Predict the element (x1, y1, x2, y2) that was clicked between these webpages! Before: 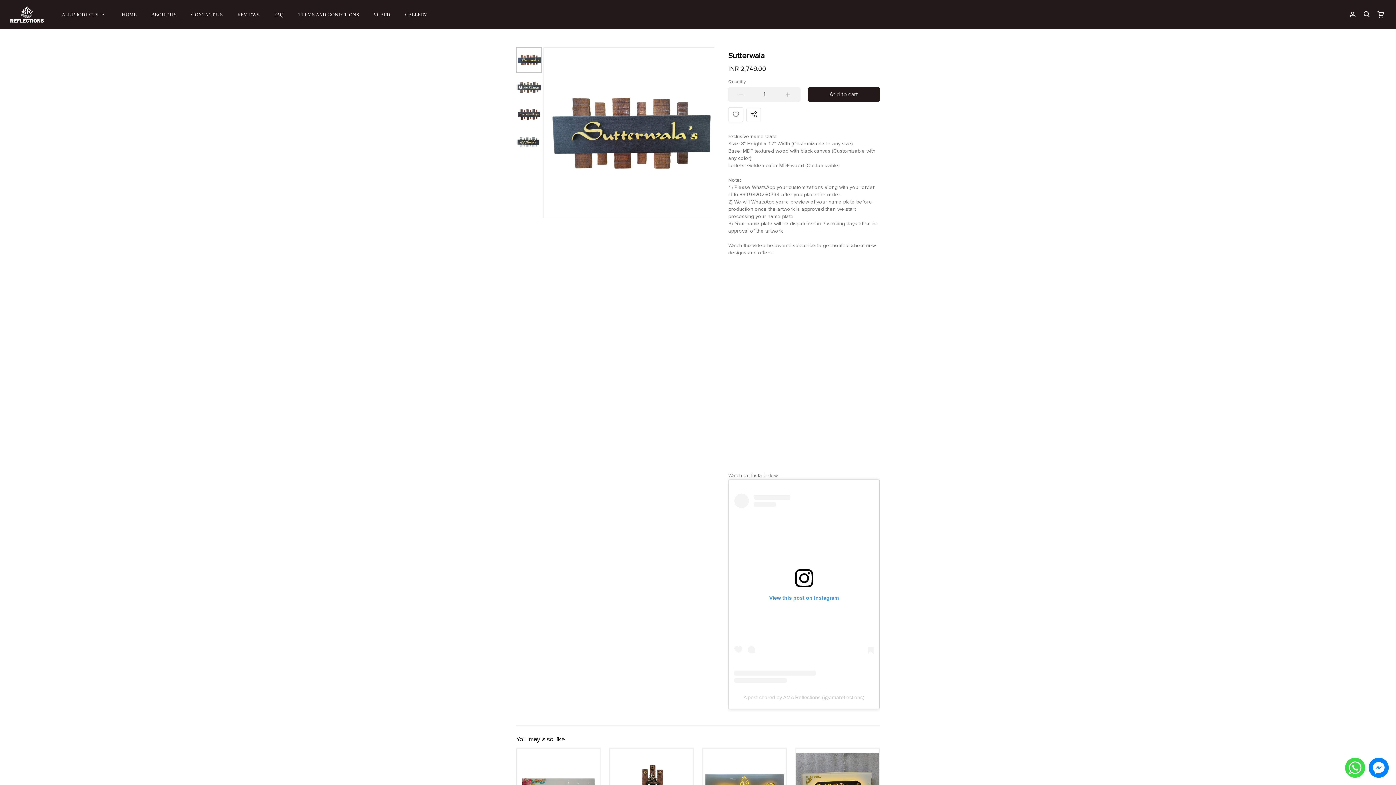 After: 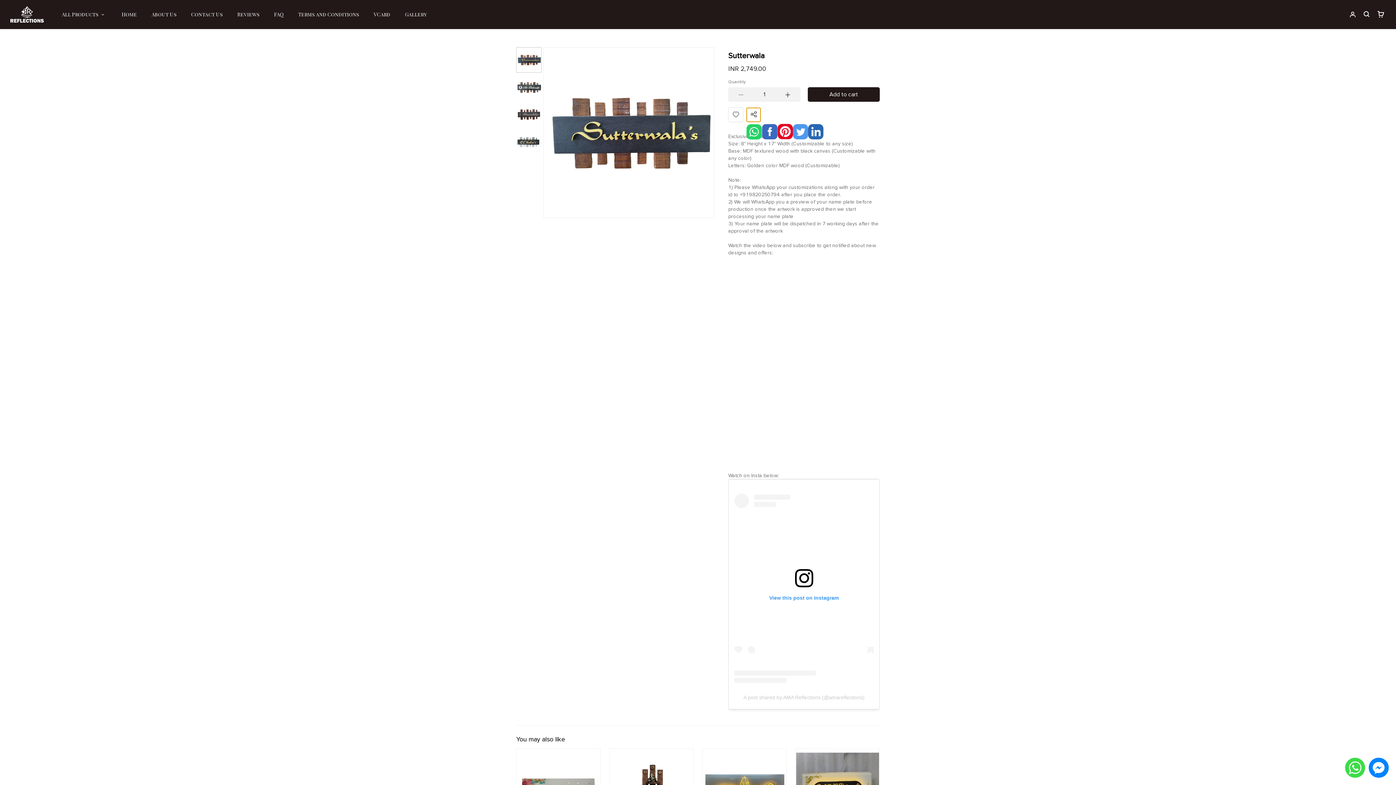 Action: bbox: (746, 107, 761, 122)